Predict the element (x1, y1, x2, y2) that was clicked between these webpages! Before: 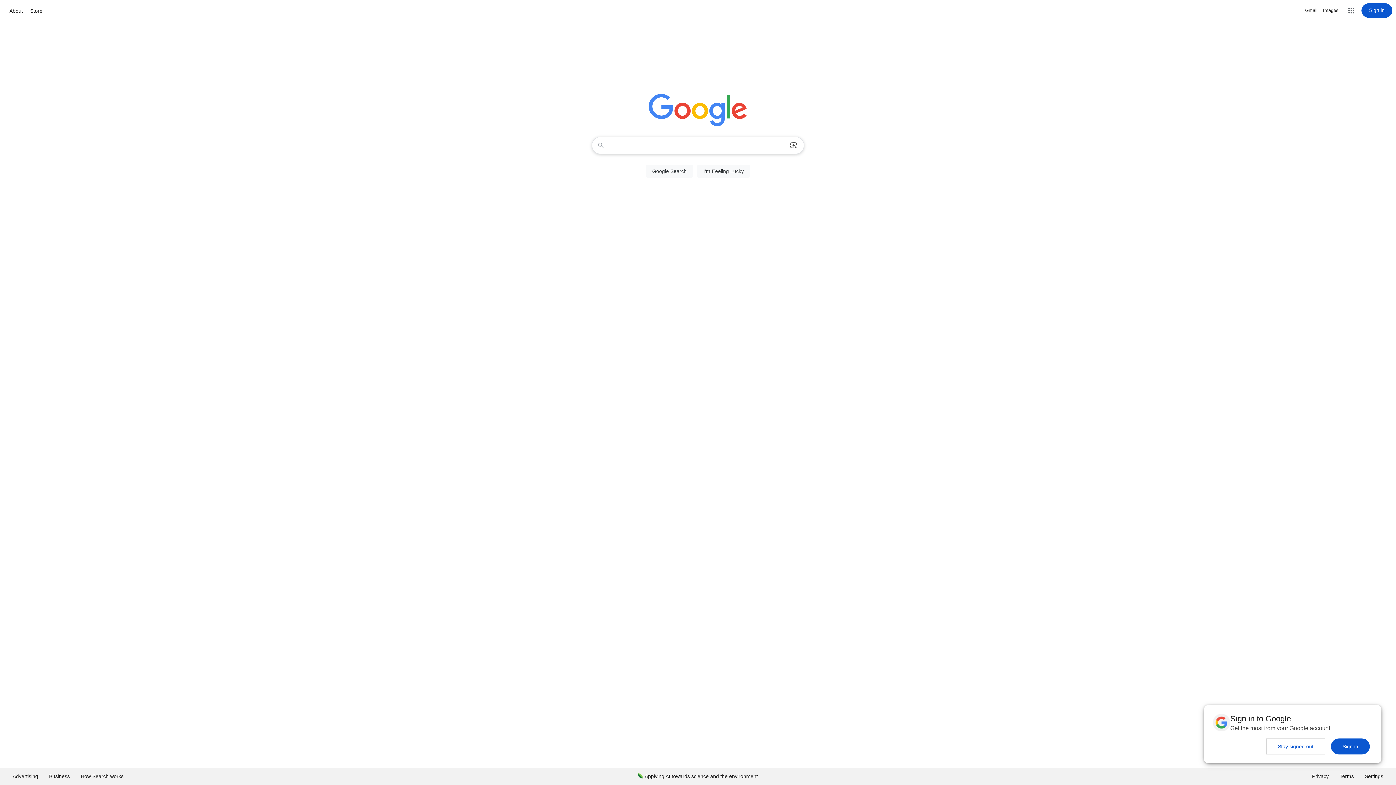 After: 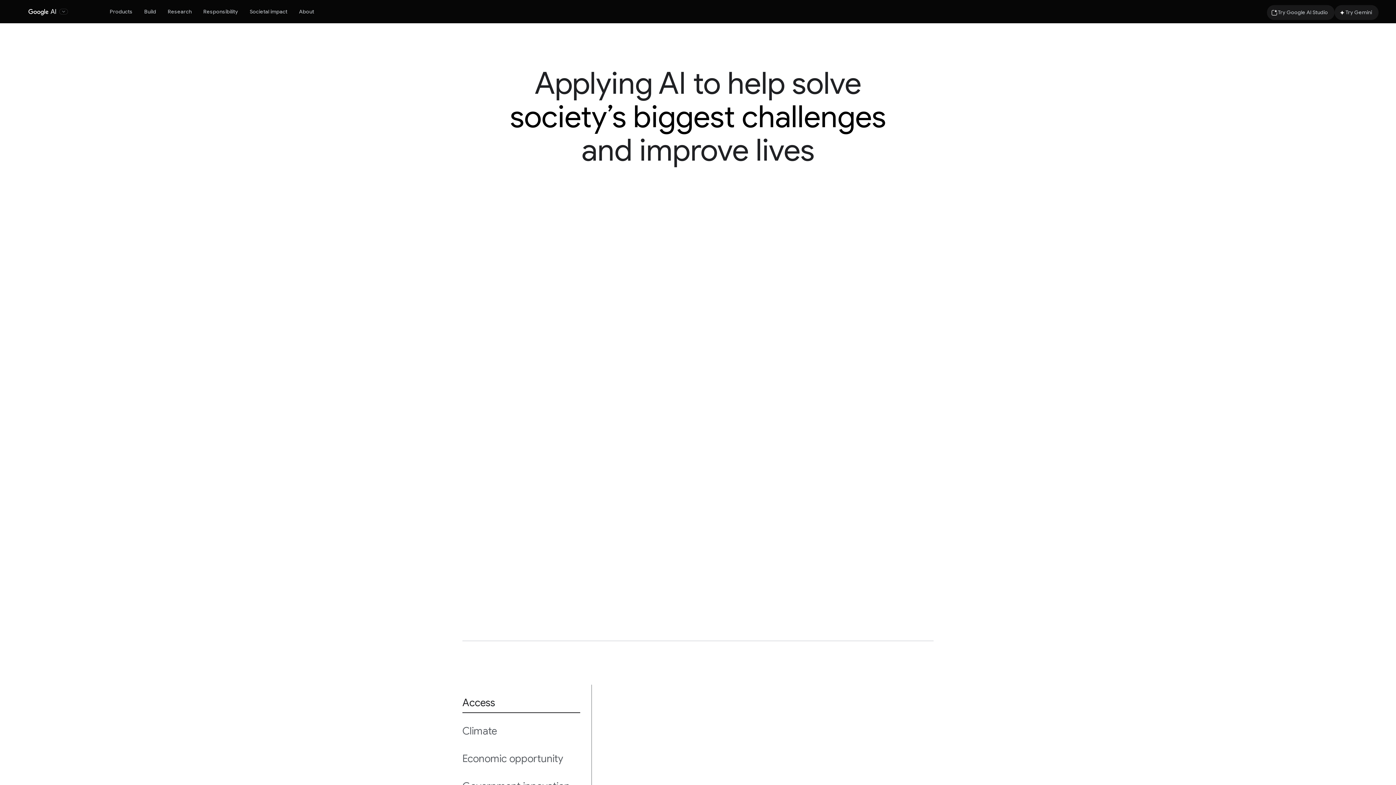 Action: bbox: (632, 768, 763, 785) label: Applying AI towards science and the environment